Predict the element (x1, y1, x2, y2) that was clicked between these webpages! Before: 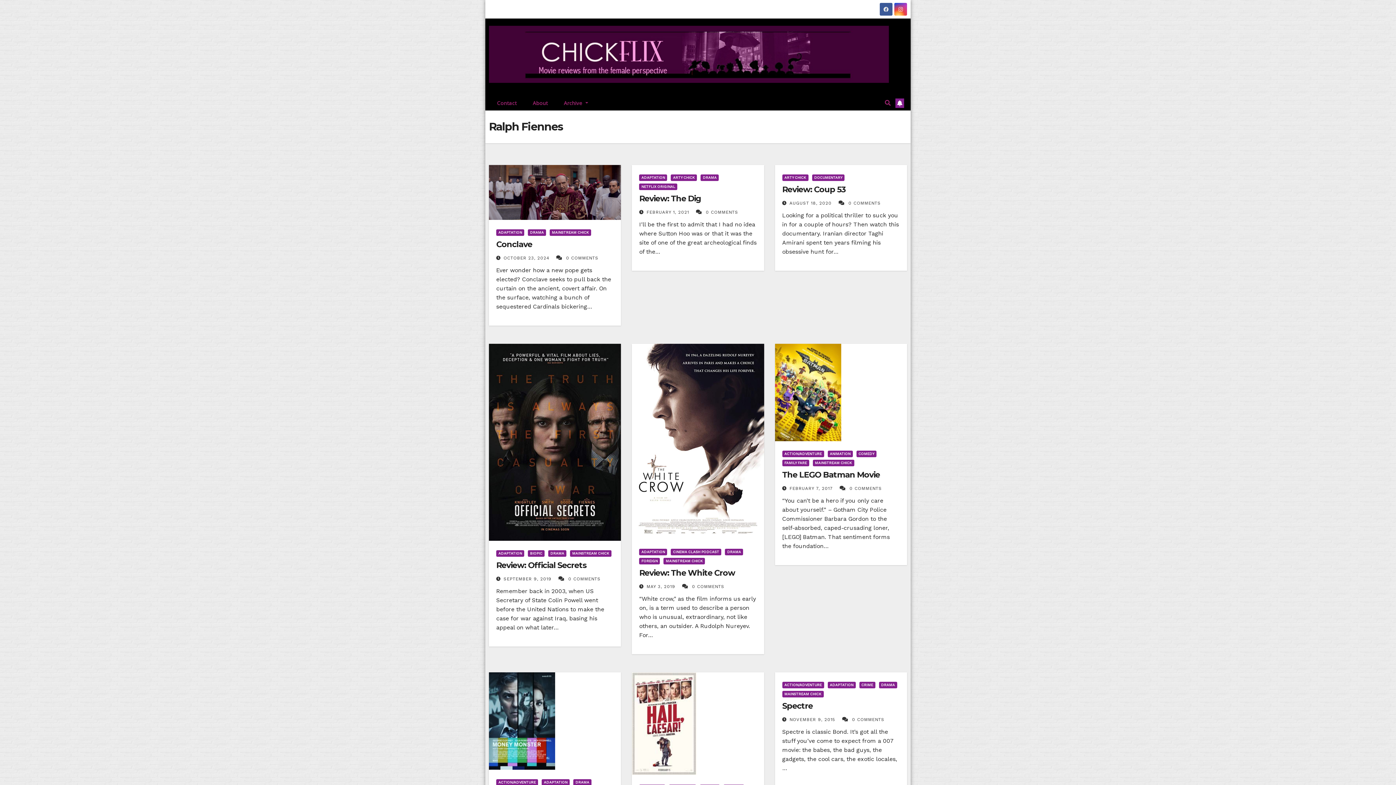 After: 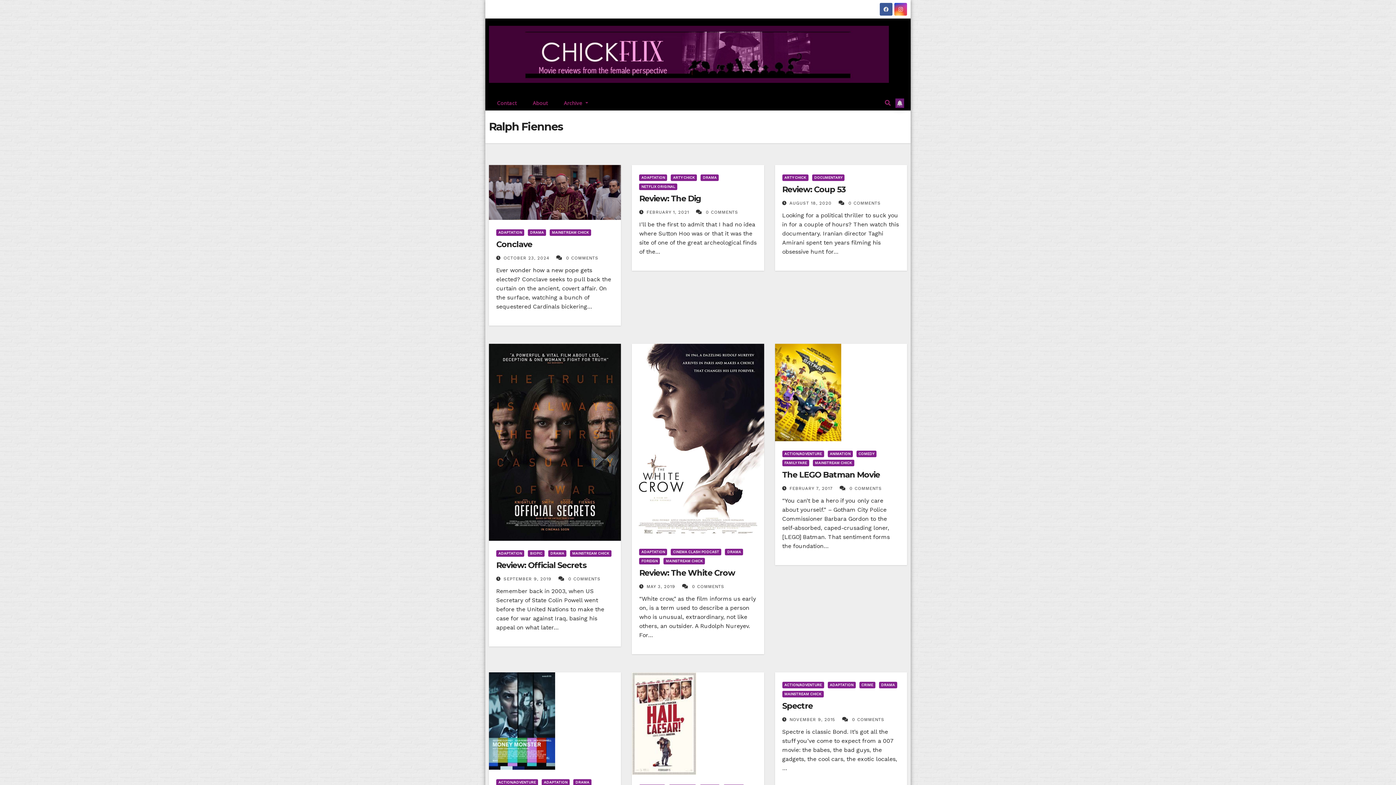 Action: bbox: (895, 98, 904, 107)